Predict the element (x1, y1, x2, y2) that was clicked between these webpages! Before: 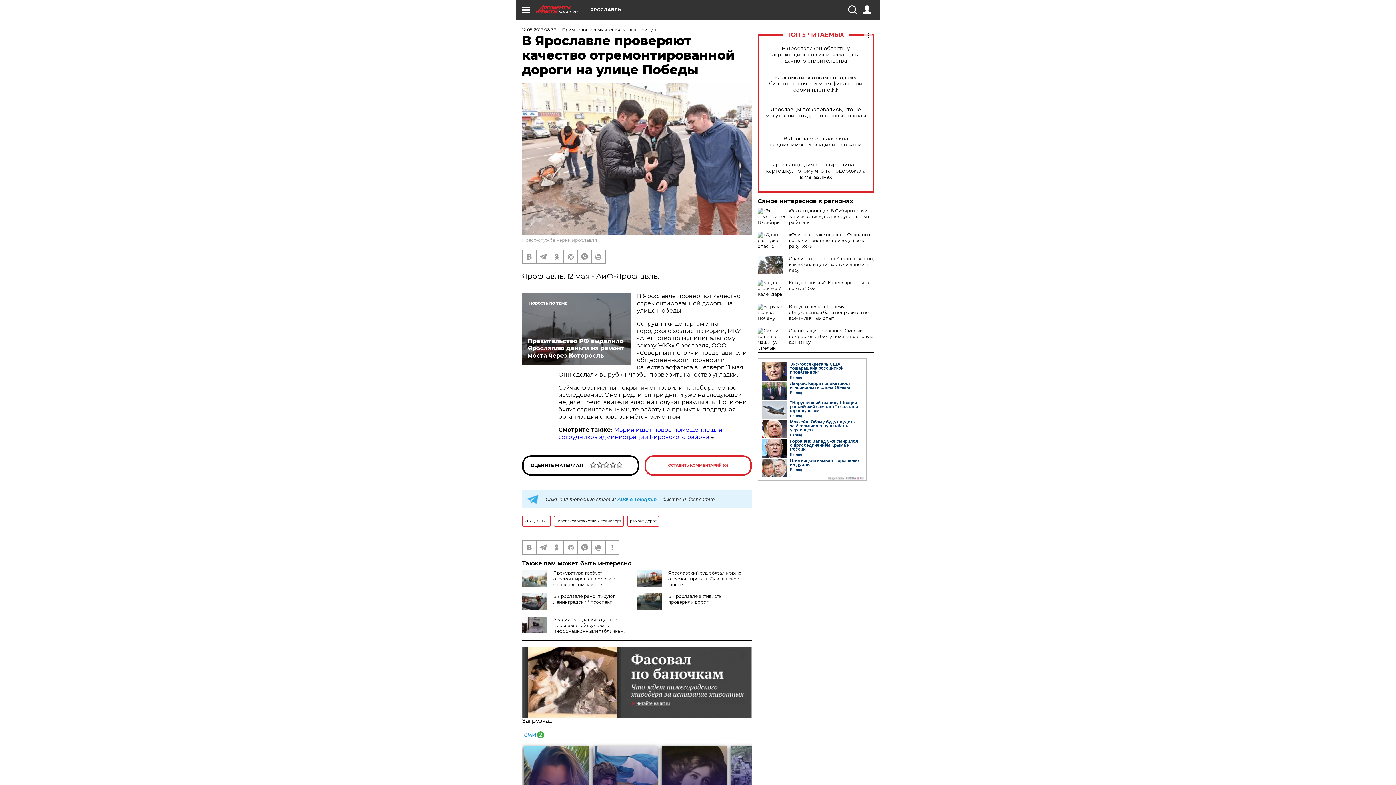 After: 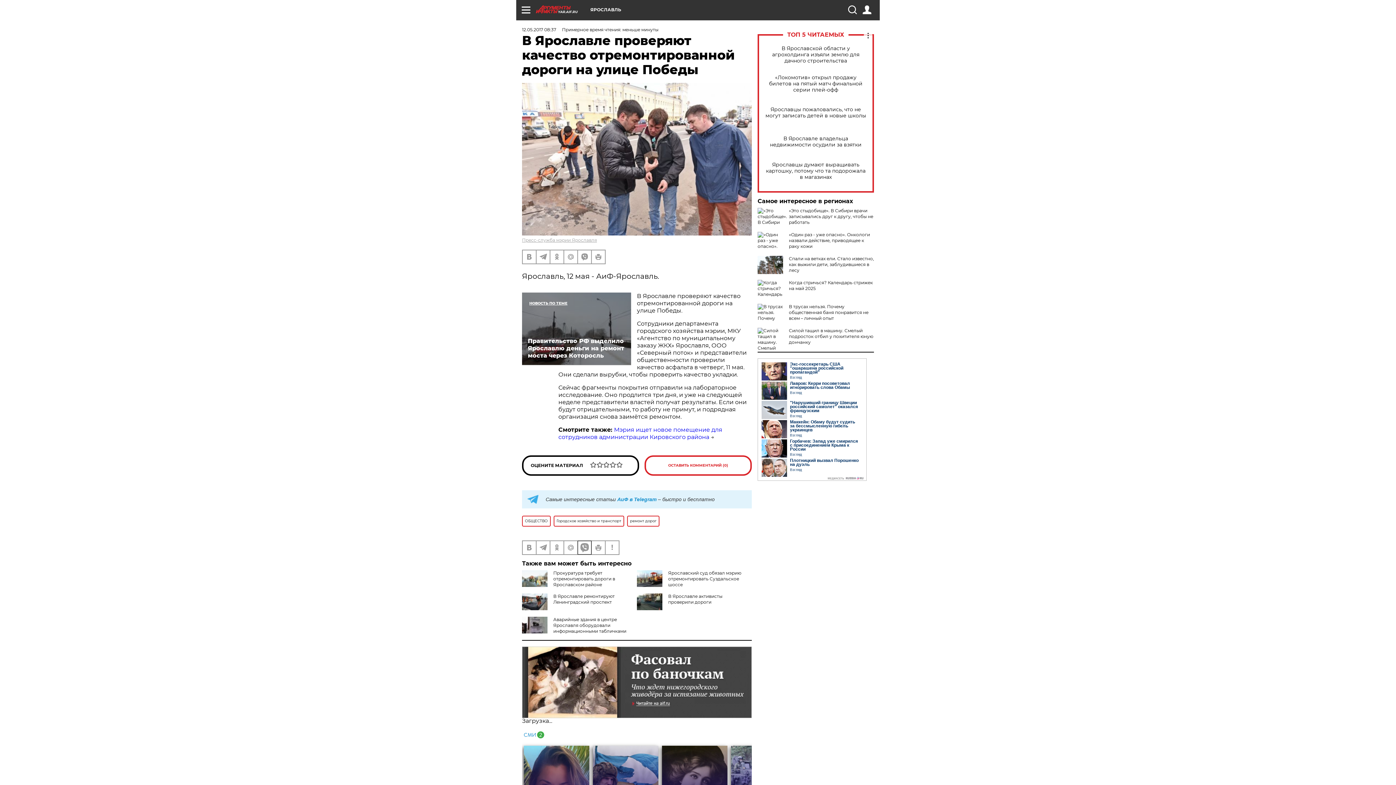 Action: bbox: (578, 541, 591, 554)